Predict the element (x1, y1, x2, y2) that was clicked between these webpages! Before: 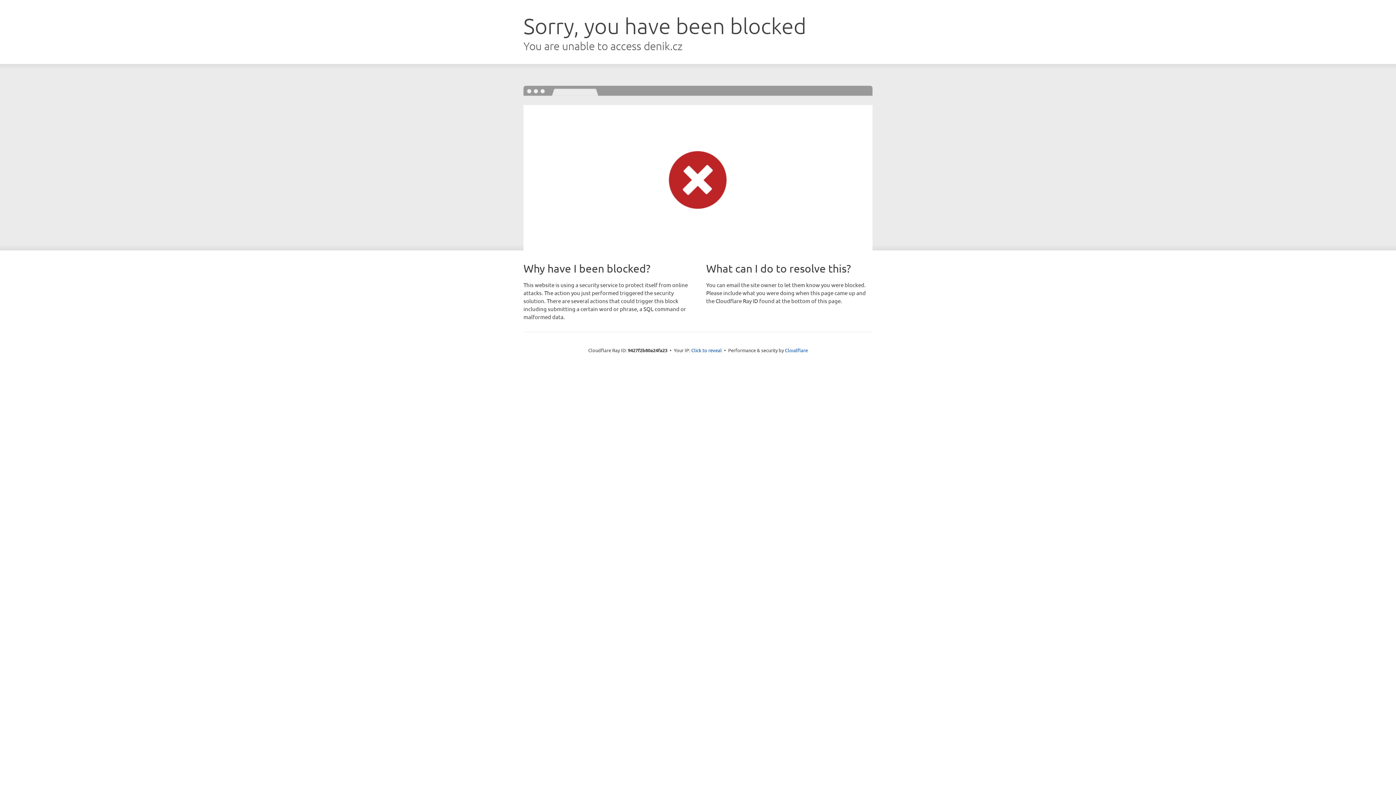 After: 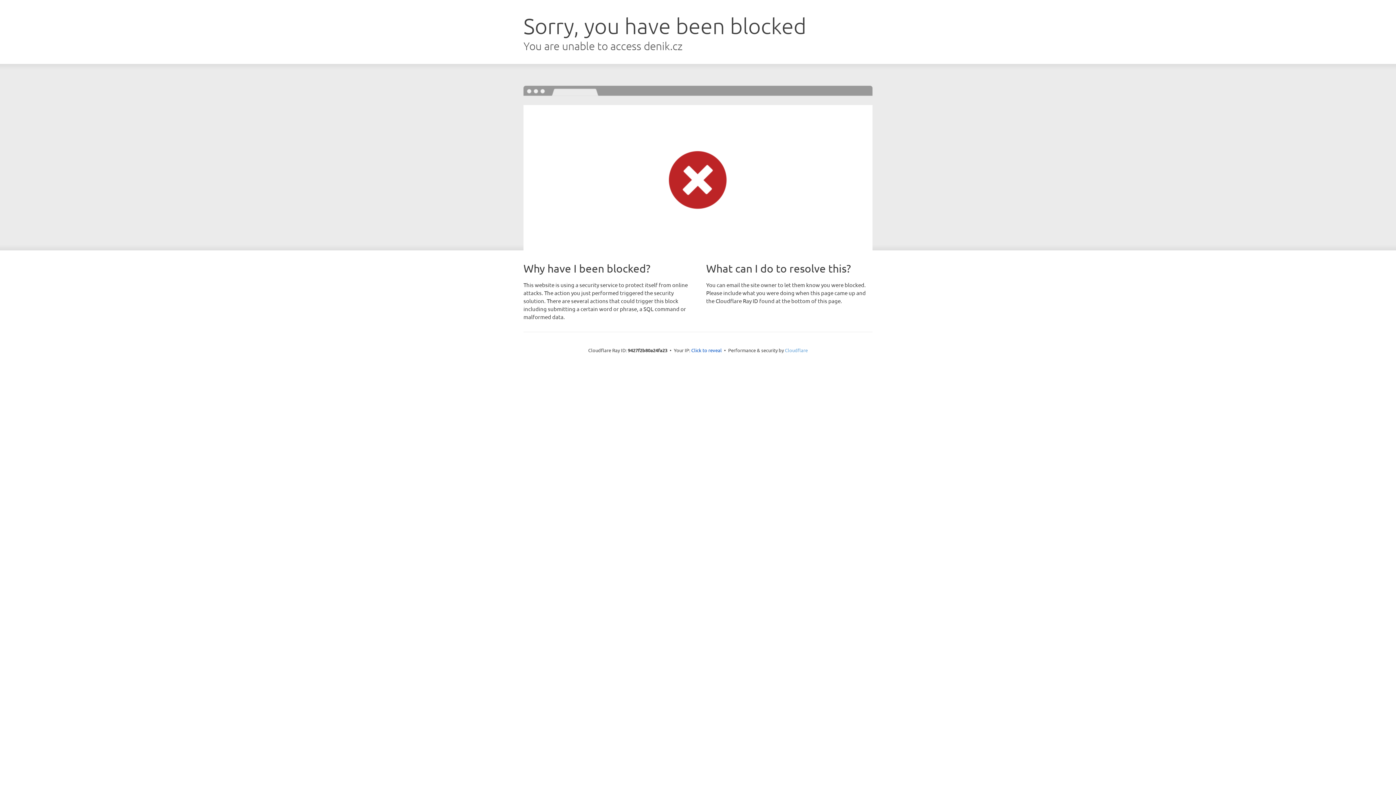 Action: label: Cloudflare bbox: (785, 347, 808, 353)